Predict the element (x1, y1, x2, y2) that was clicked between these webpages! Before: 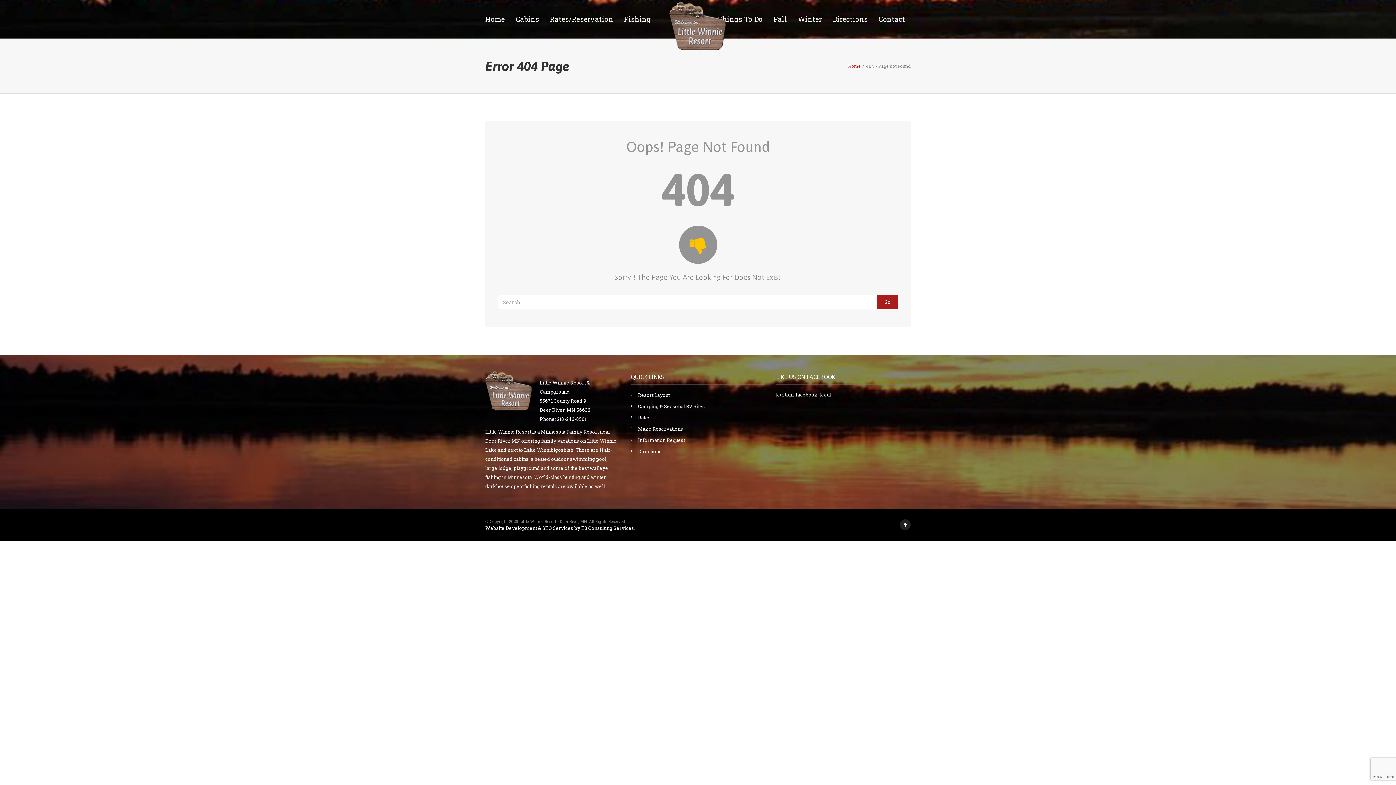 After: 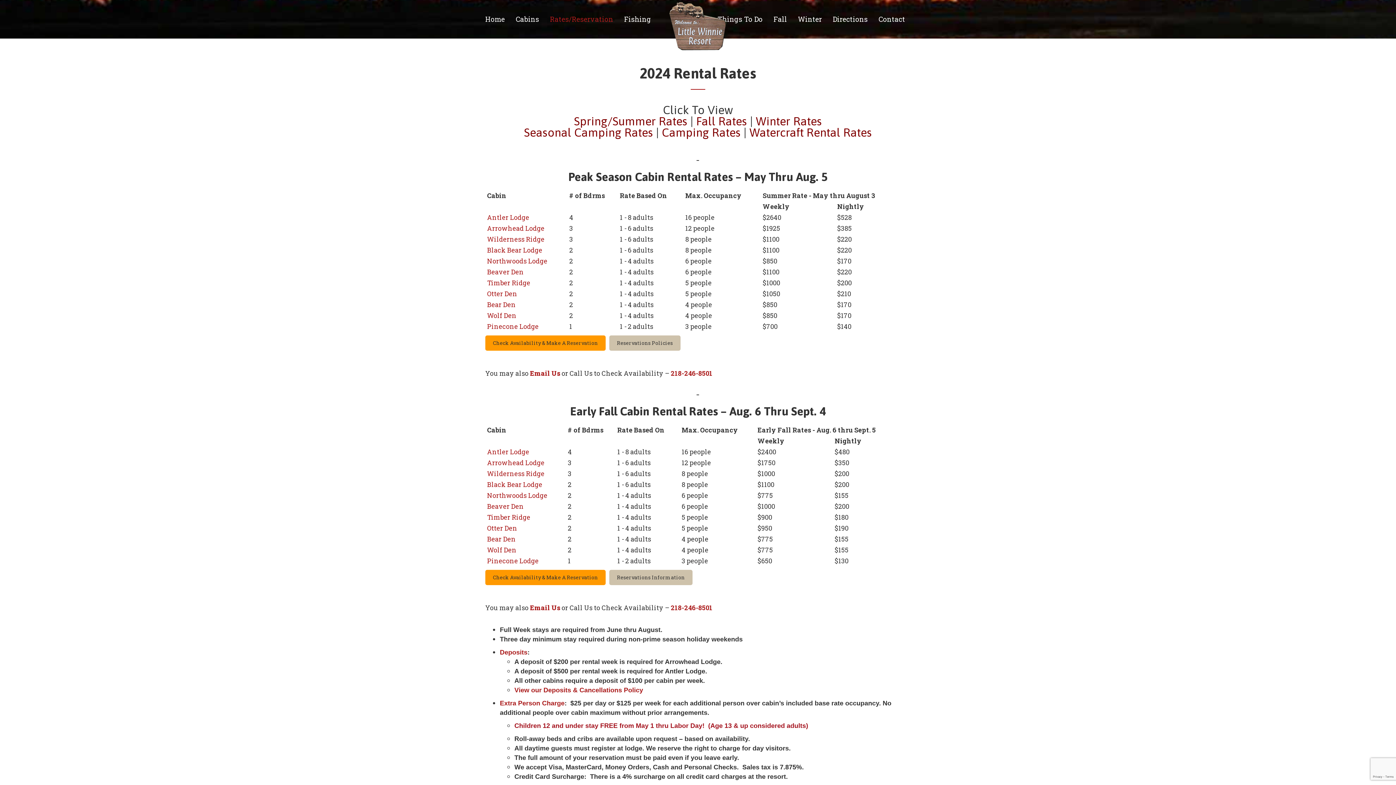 Action: bbox: (630, 414, 650, 421) label: Rates